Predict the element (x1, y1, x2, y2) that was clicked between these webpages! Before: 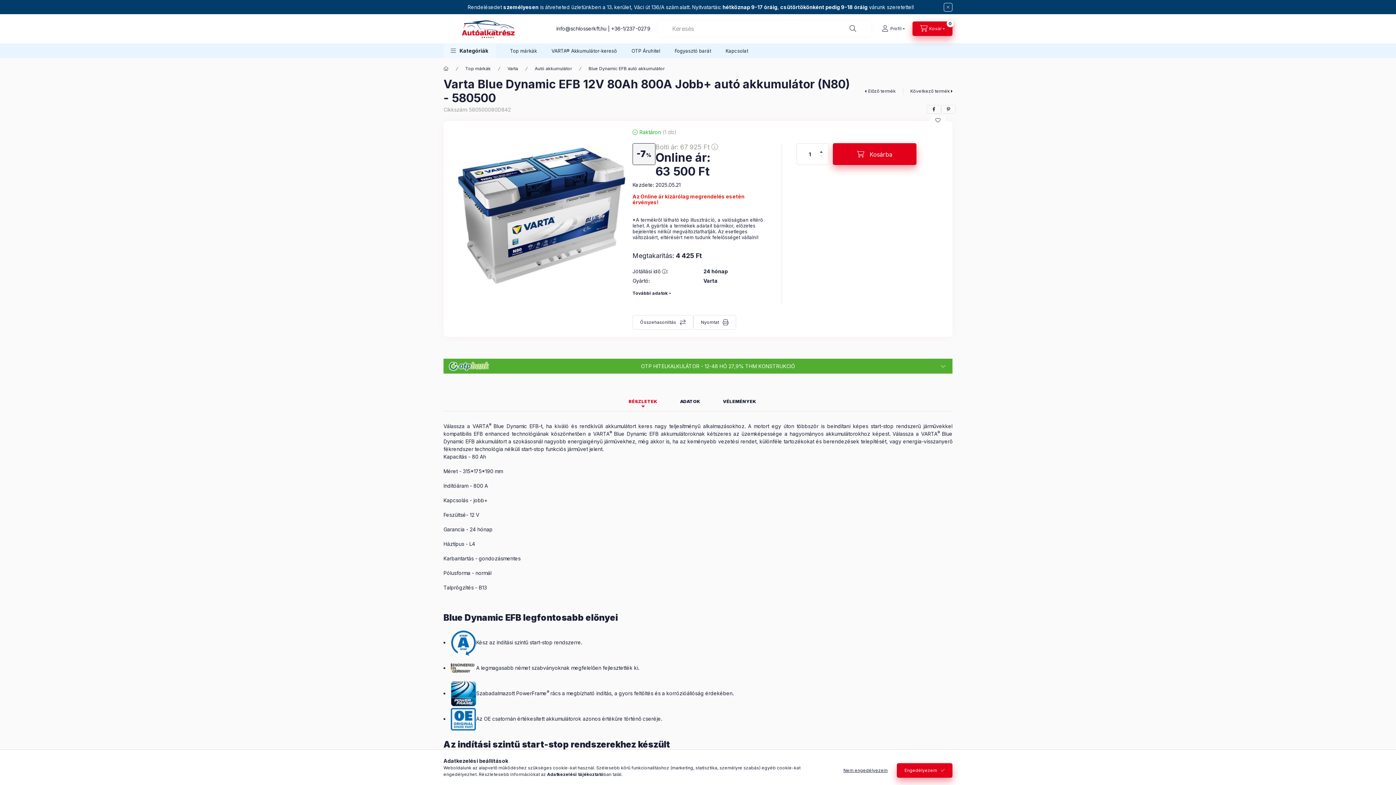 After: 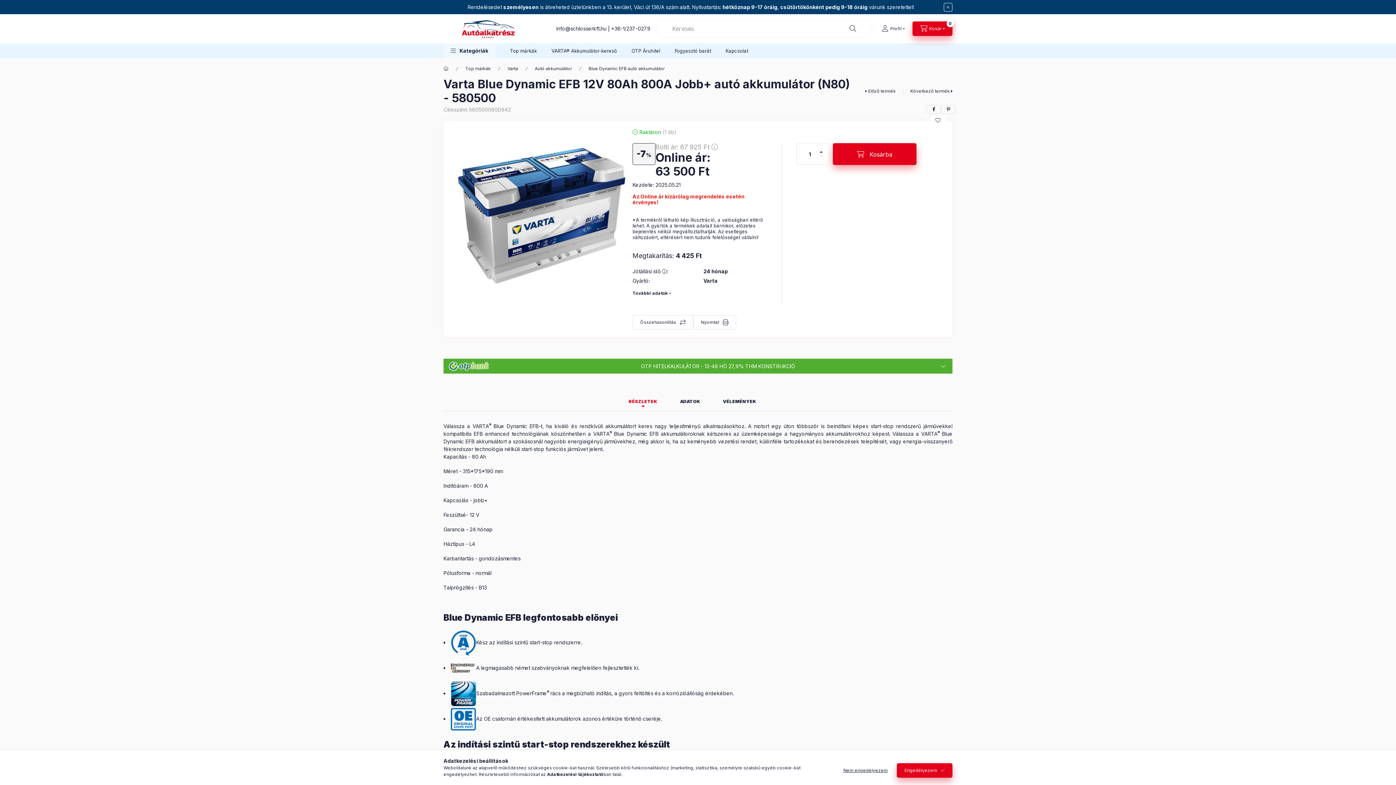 Action: bbox: (547, 772, 603, 777) label: Adatkezelési tájékoztató